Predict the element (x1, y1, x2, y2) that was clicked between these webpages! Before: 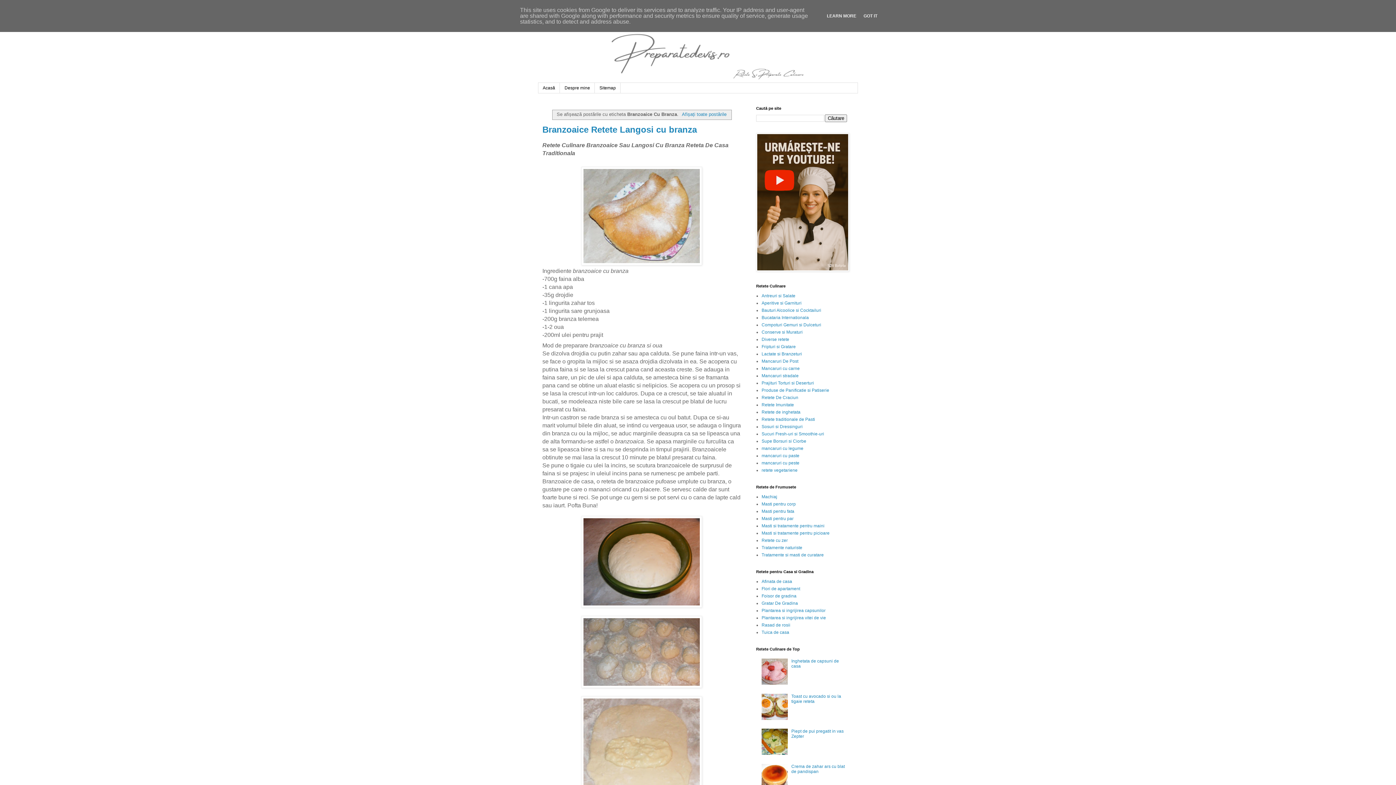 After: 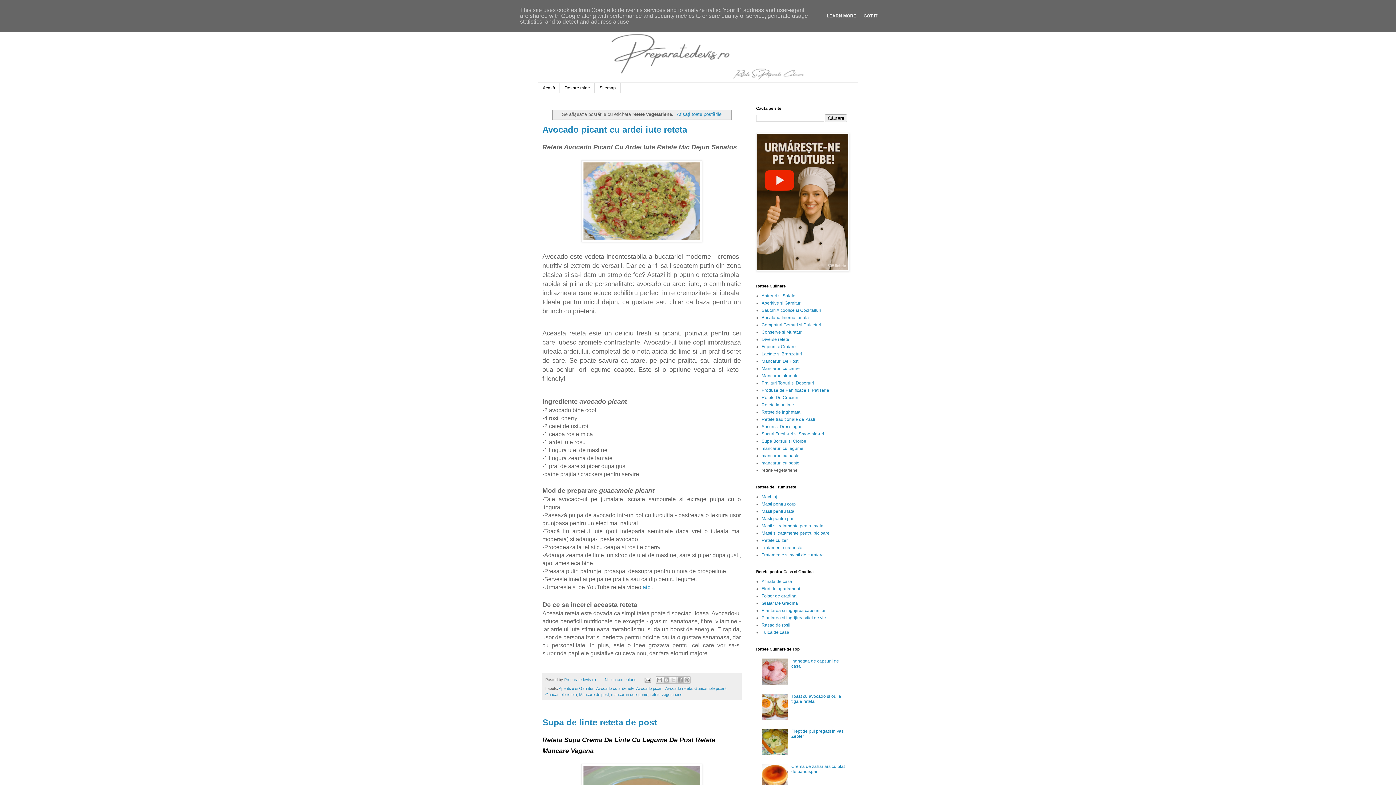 Action: bbox: (761, 468, 797, 473) label: retete vegetariene